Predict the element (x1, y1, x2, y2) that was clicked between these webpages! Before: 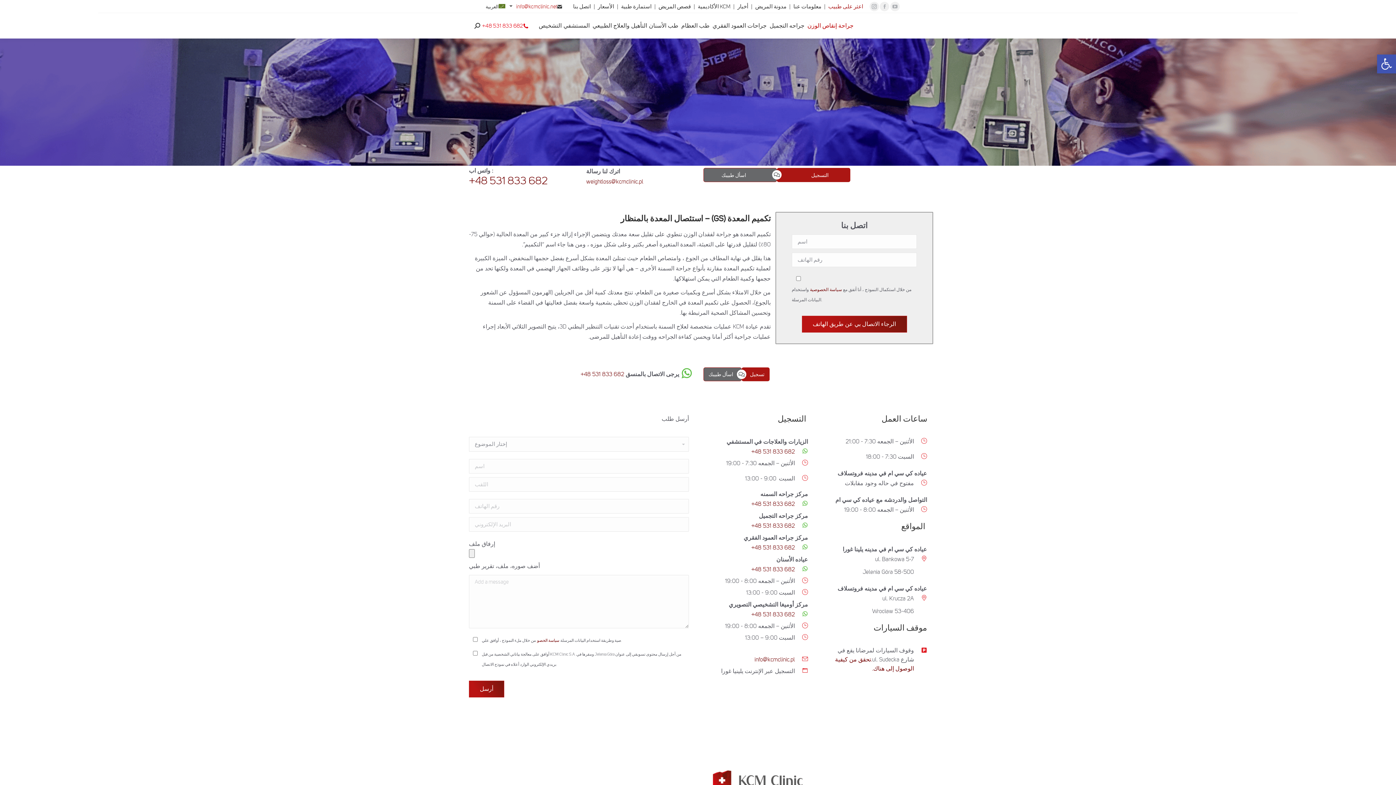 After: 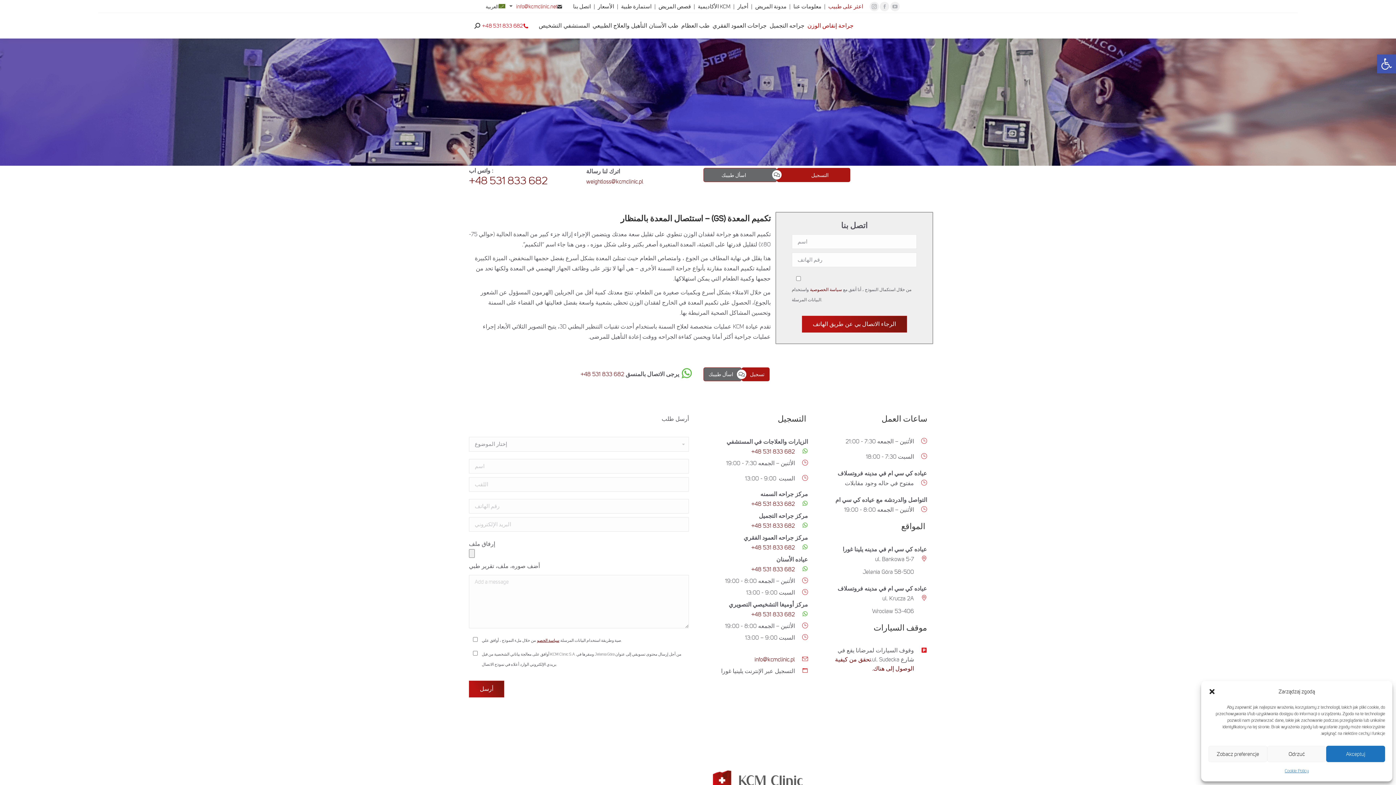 Action: bbox: (536, 636, 560, 646) label: سياسة الخصو